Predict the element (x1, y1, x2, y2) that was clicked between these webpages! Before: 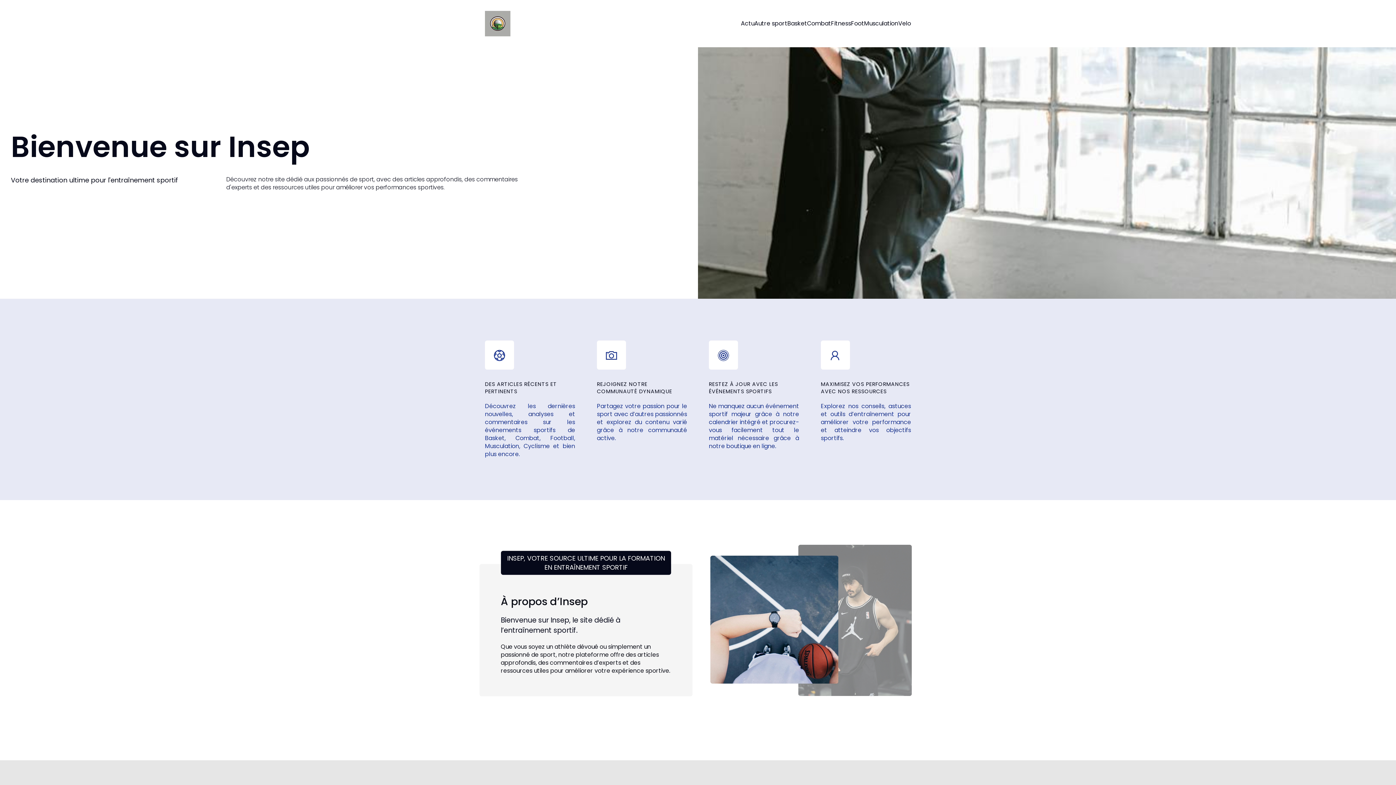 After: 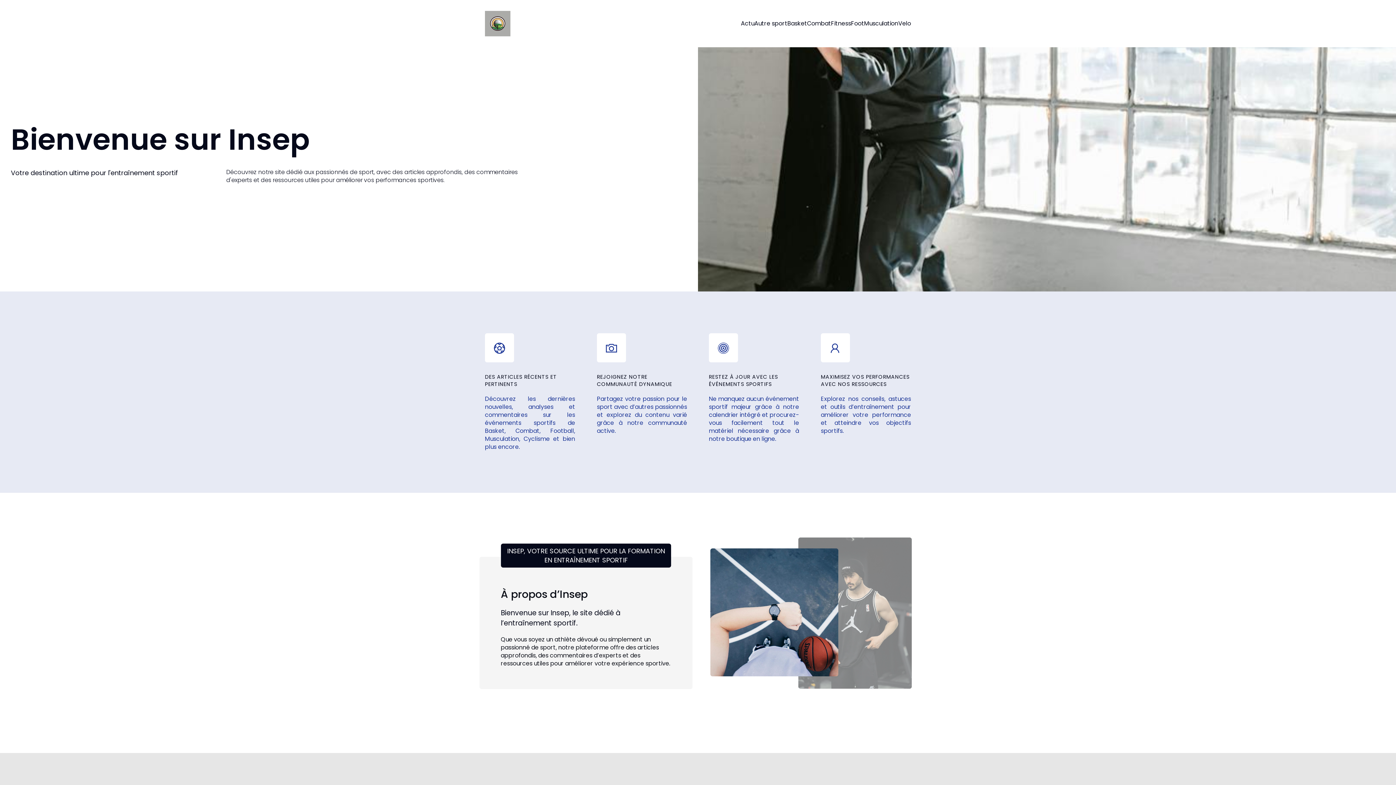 Action: bbox: (485, 10, 510, 36)